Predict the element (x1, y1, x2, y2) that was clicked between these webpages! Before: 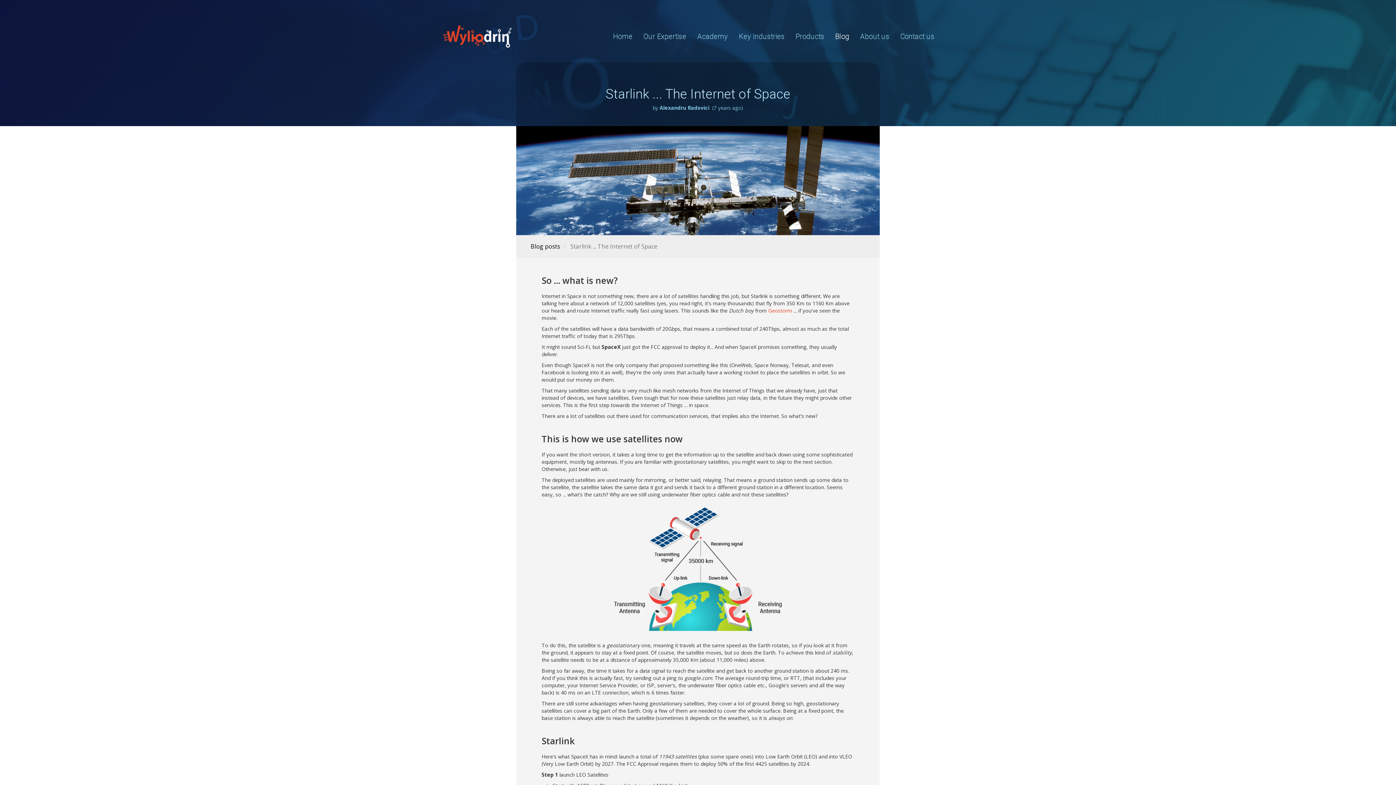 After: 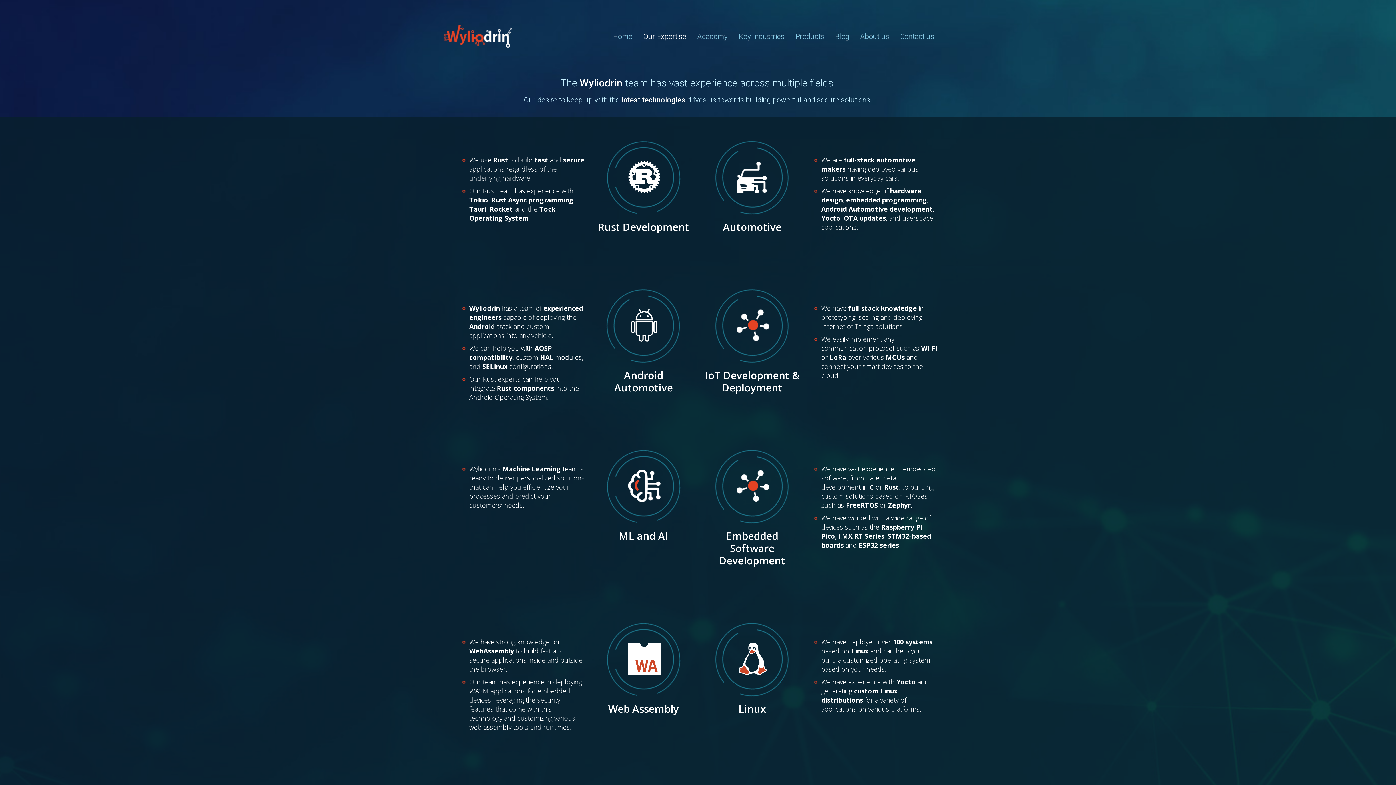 Action: label: Our Expertise bbox: (640, 29, 690, 43)